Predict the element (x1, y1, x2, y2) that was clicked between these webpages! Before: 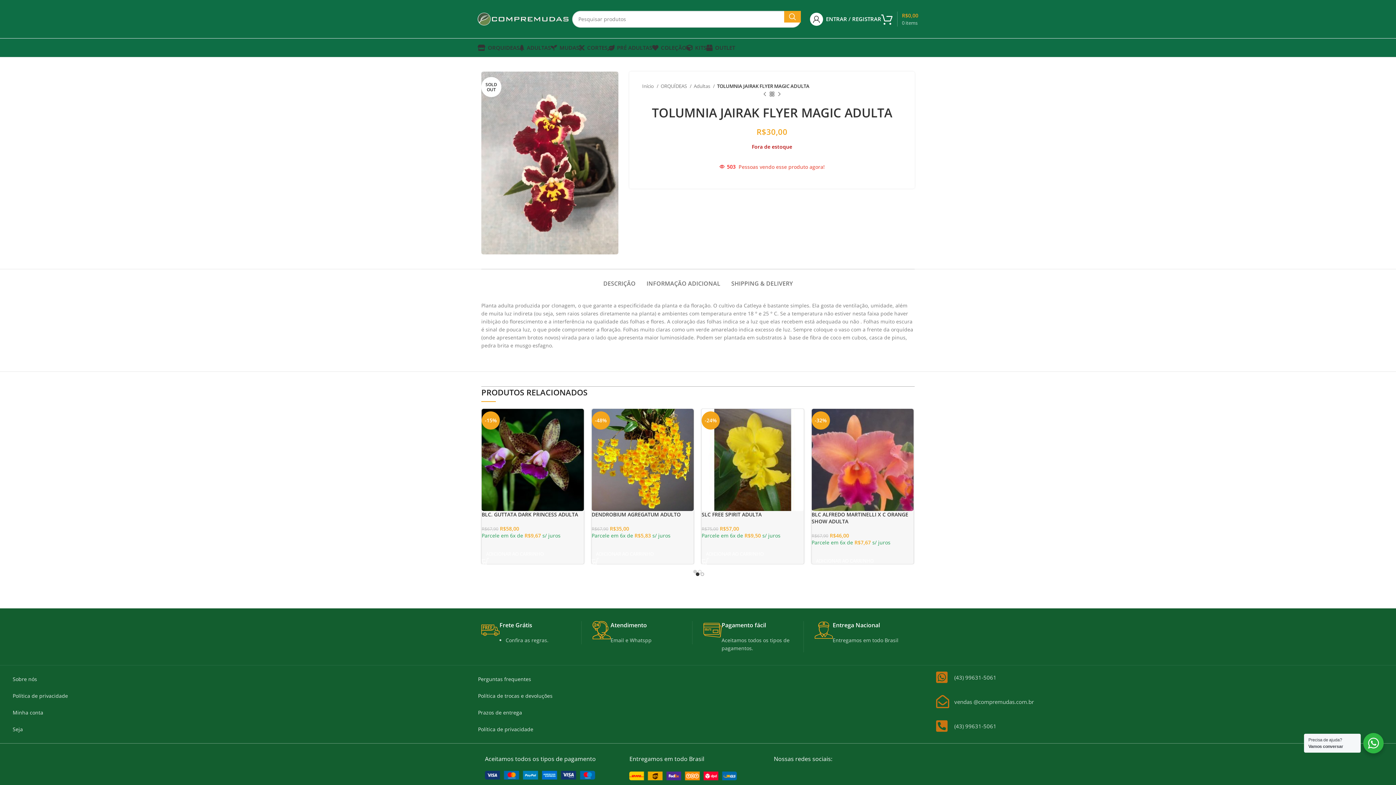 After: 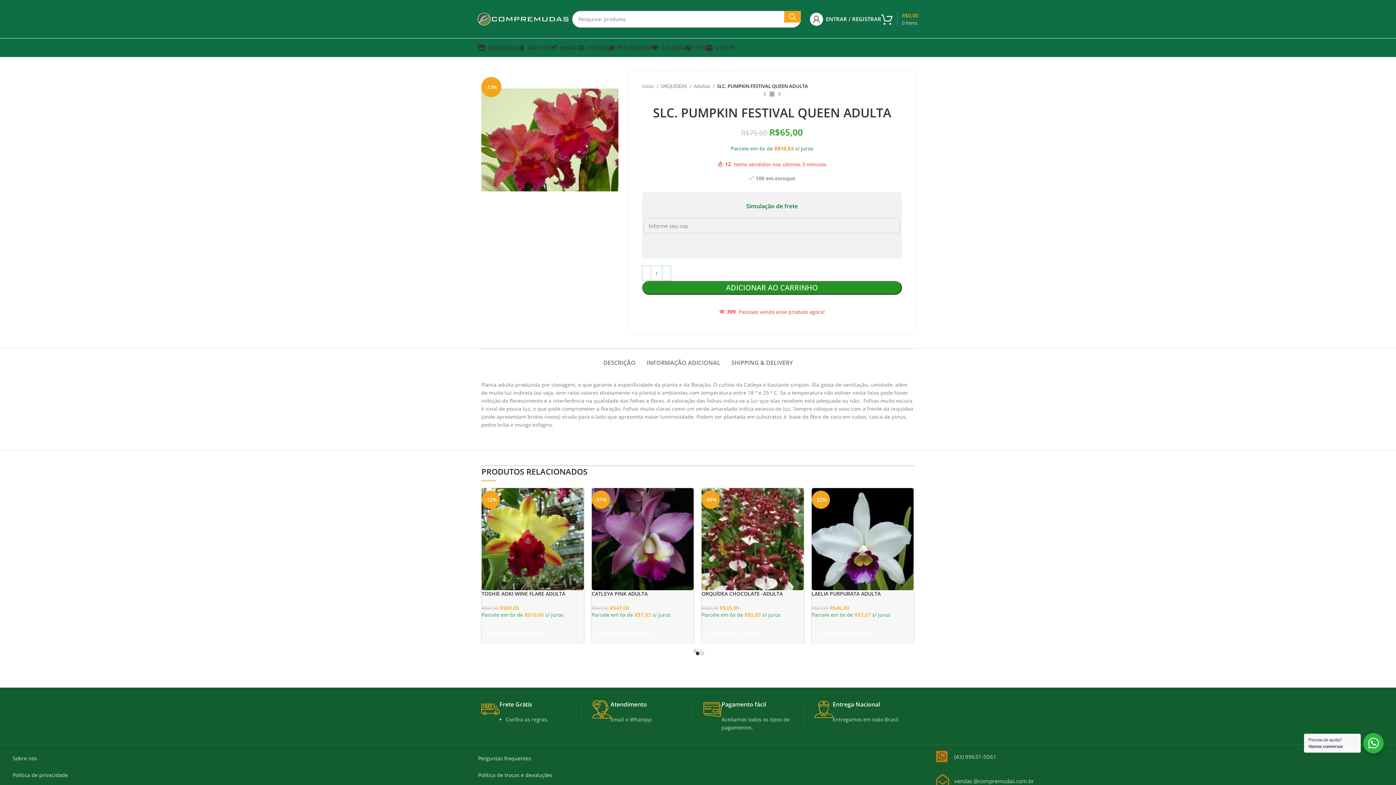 Action: bbox: (761, 90, 768, 98) label: Previous product